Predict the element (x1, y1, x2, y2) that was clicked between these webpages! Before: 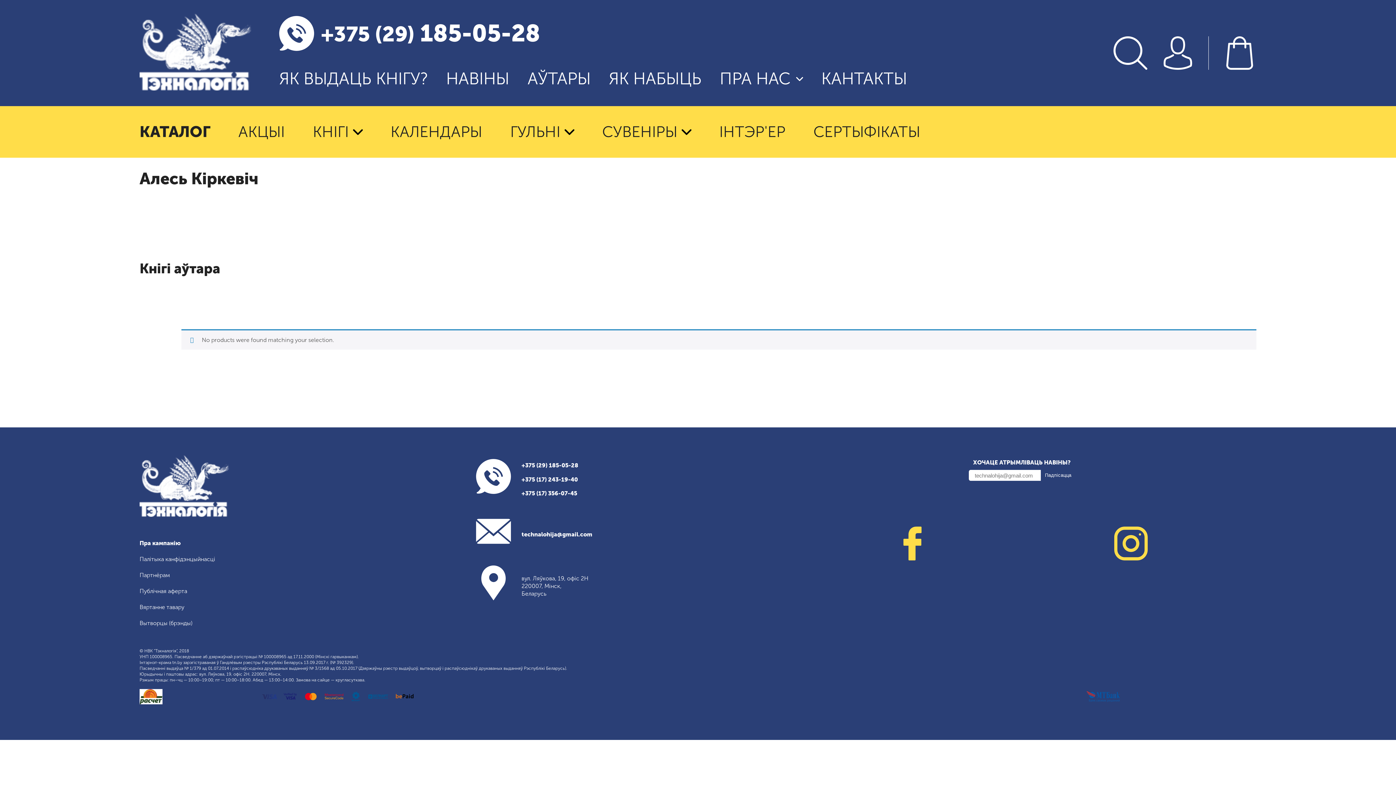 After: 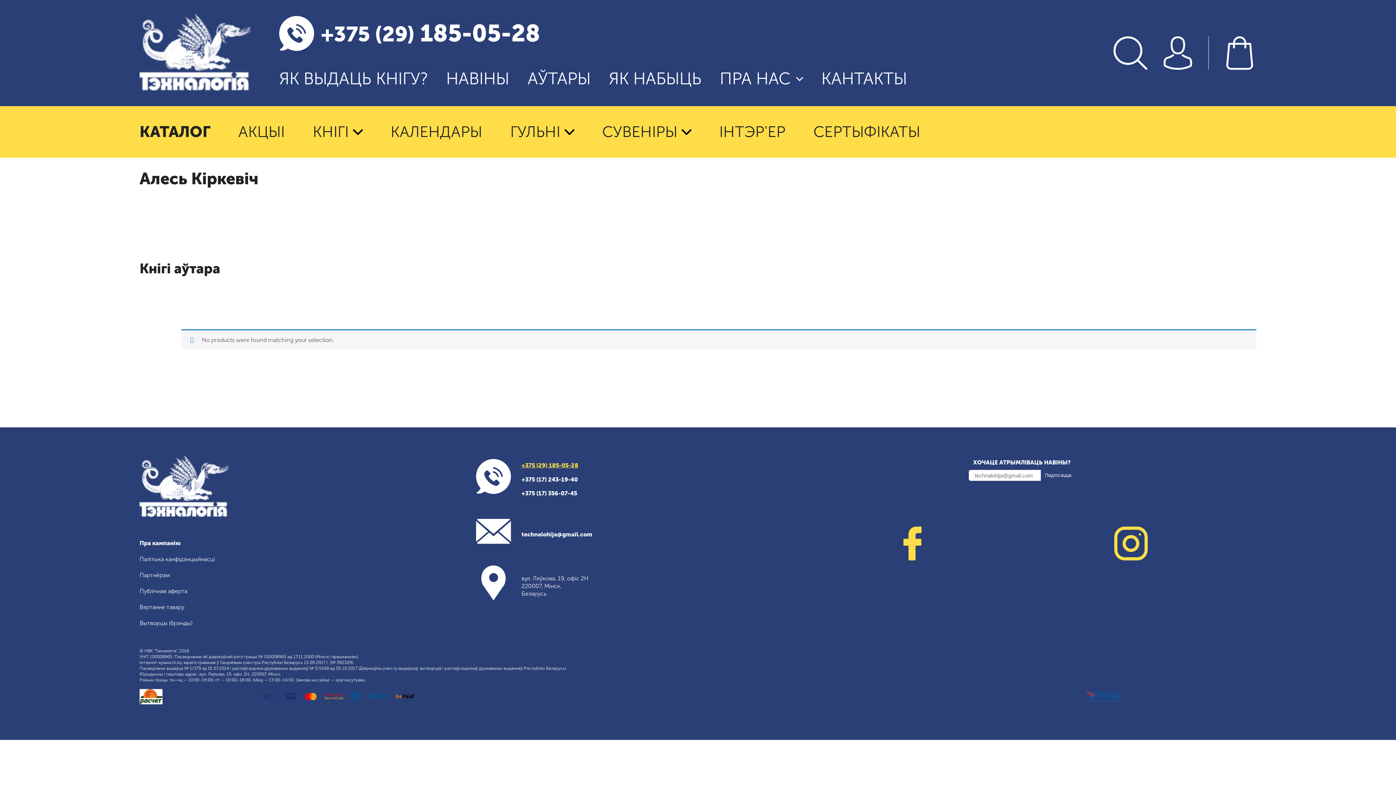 Action: bbox: (521, 462, 578, 469) label: +375 (29) 185-05-28